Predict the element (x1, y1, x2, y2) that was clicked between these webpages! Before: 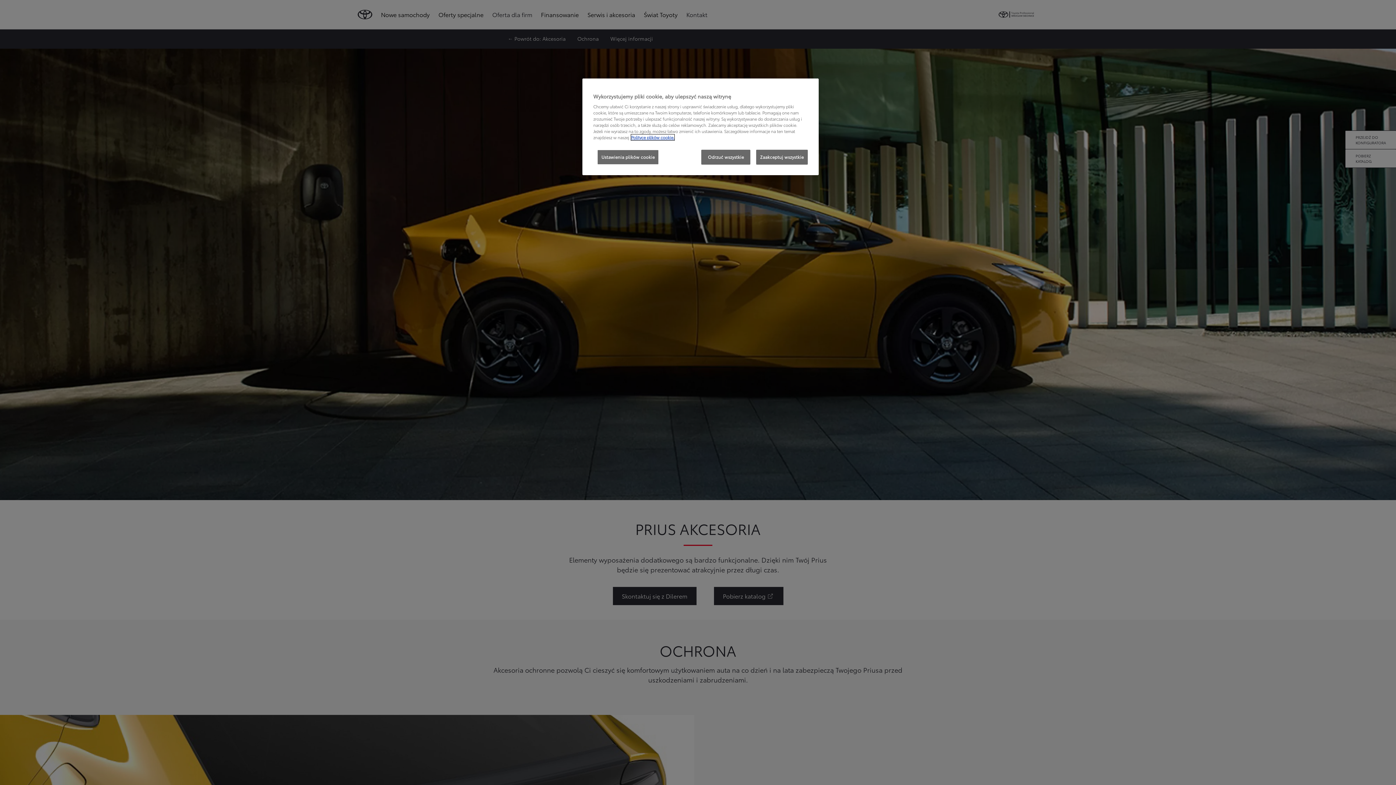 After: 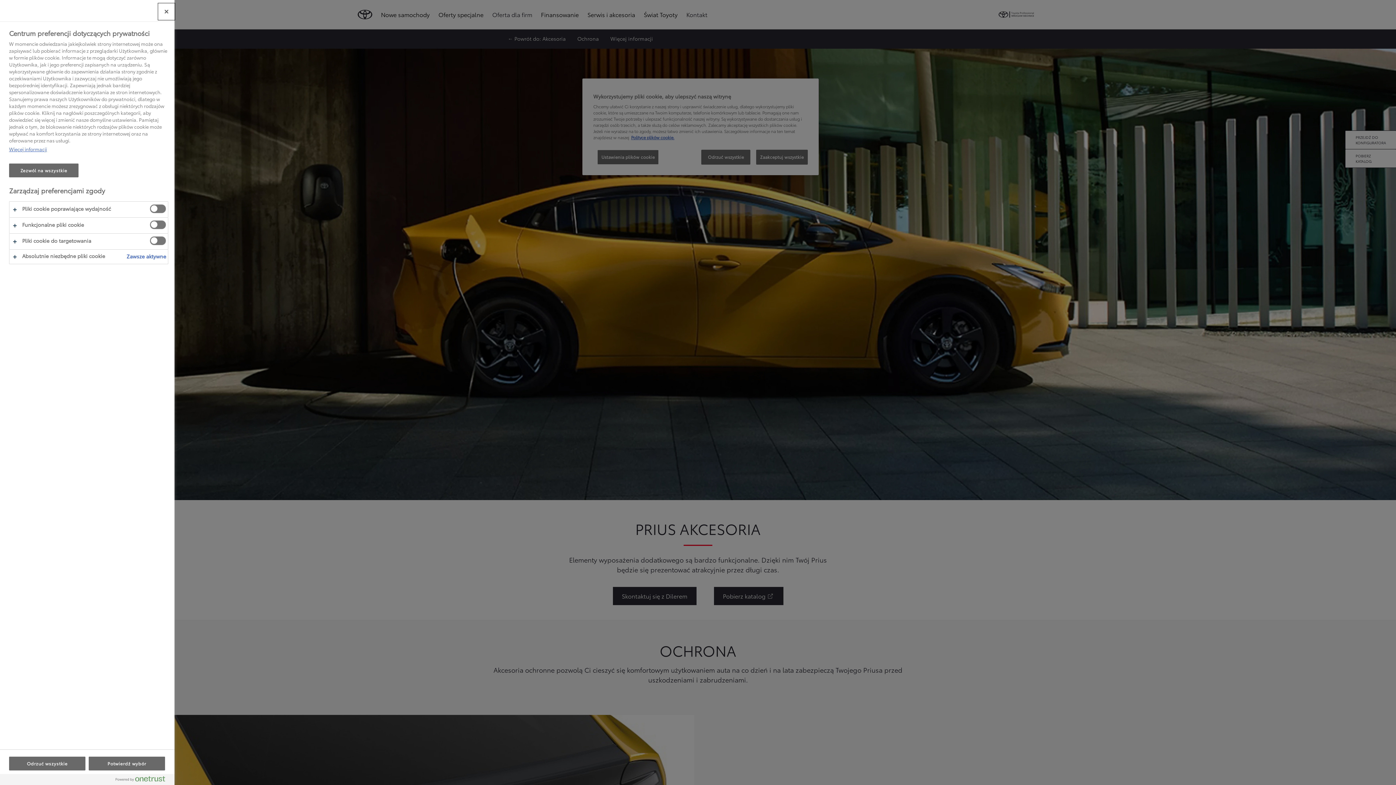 Action: bbox: (597, 149, 658, 164) label: Ustawienia plików cookie